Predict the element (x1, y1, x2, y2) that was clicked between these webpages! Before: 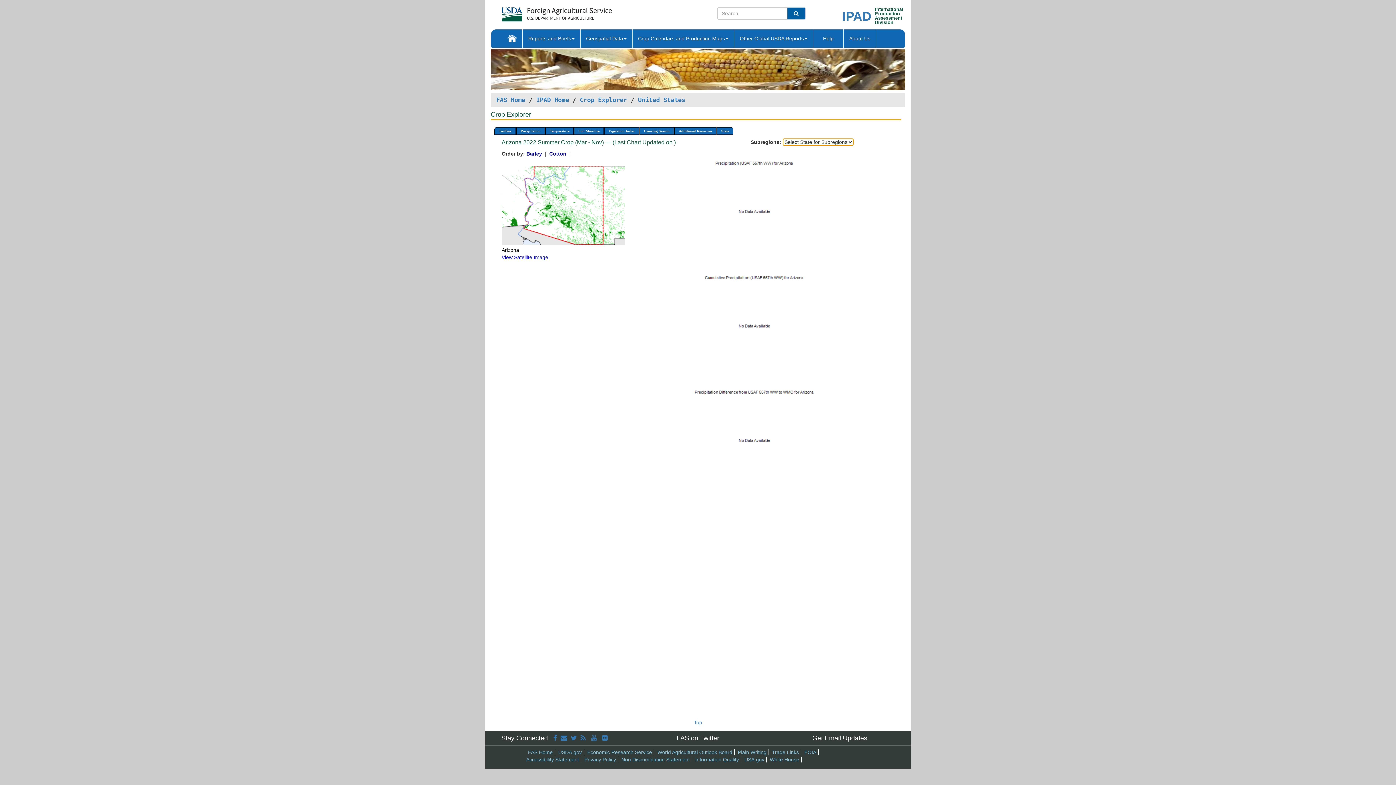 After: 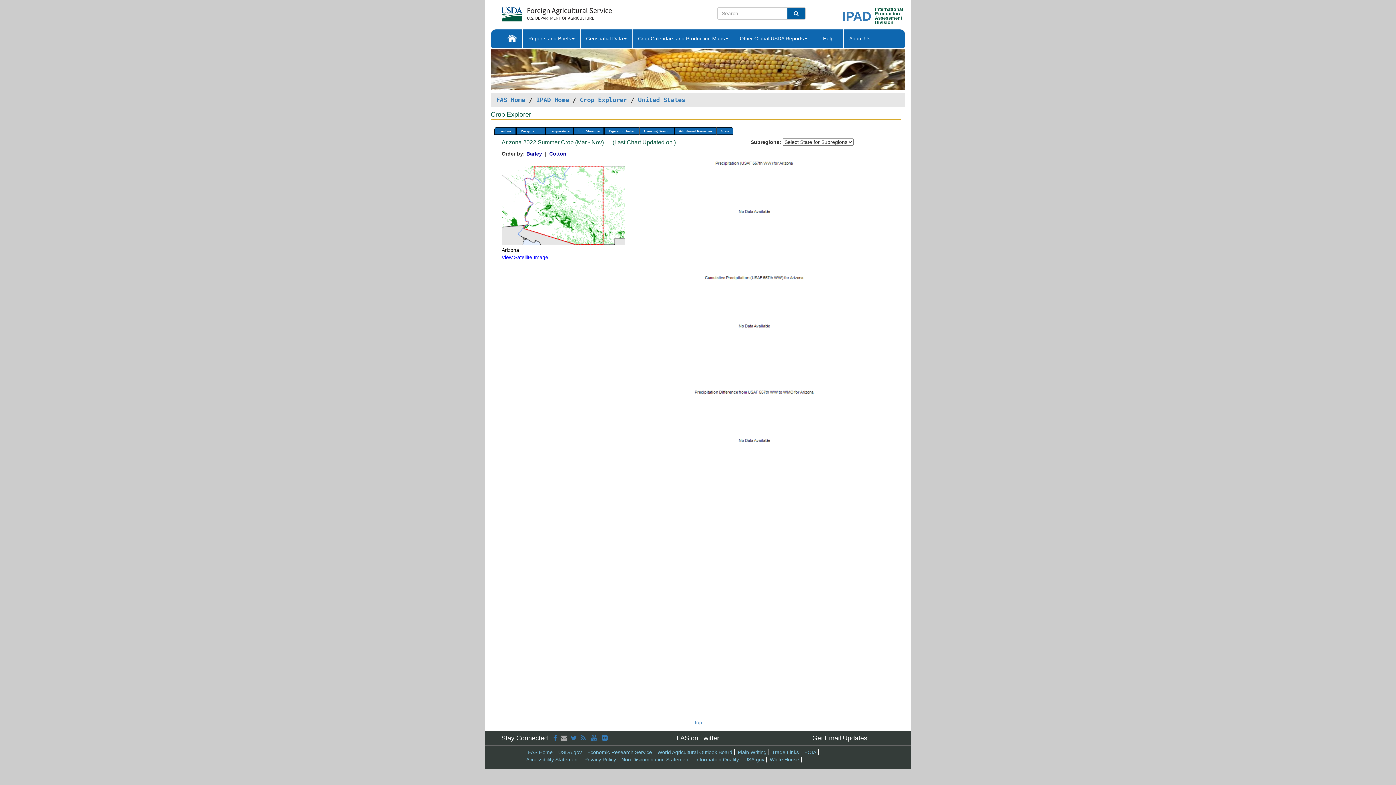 Action: bbox: (560, 735, 567, 742)